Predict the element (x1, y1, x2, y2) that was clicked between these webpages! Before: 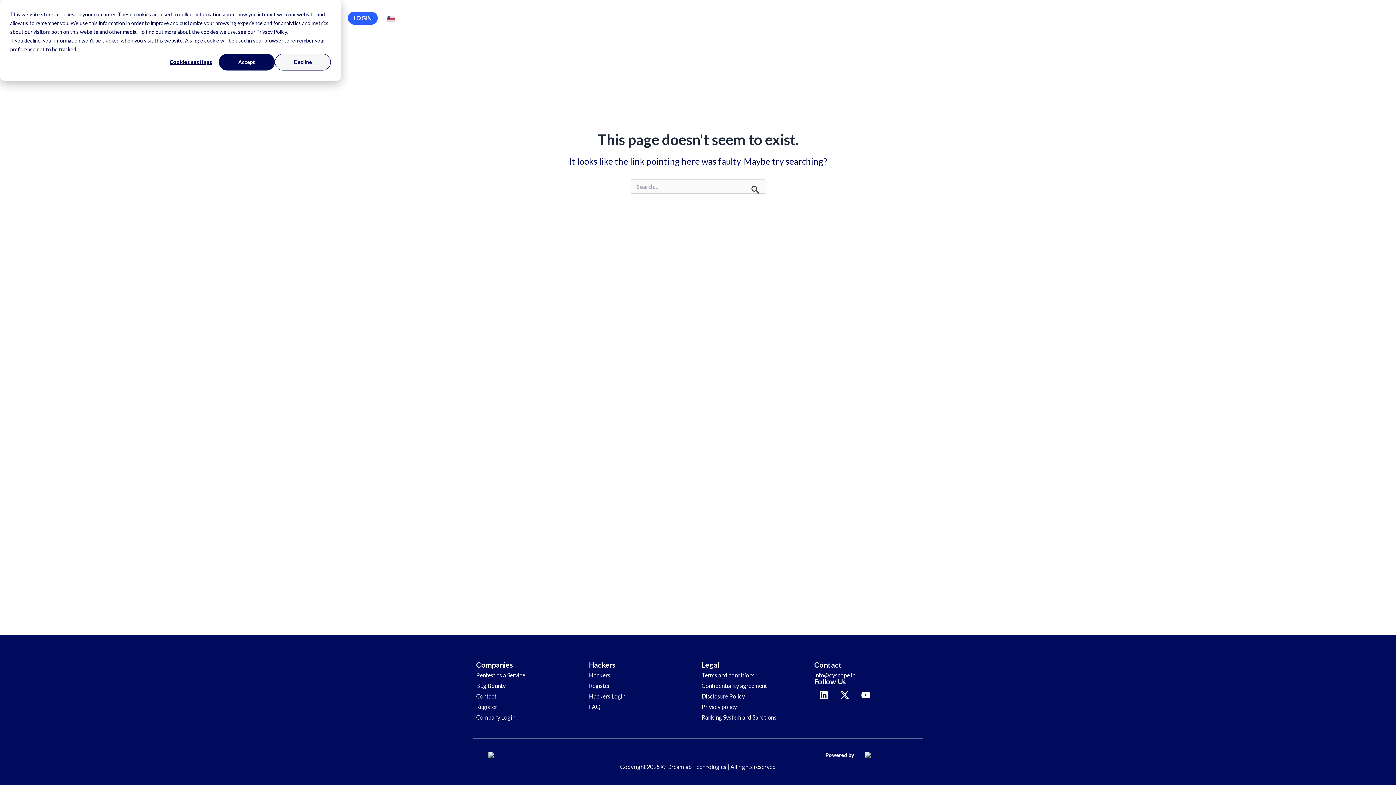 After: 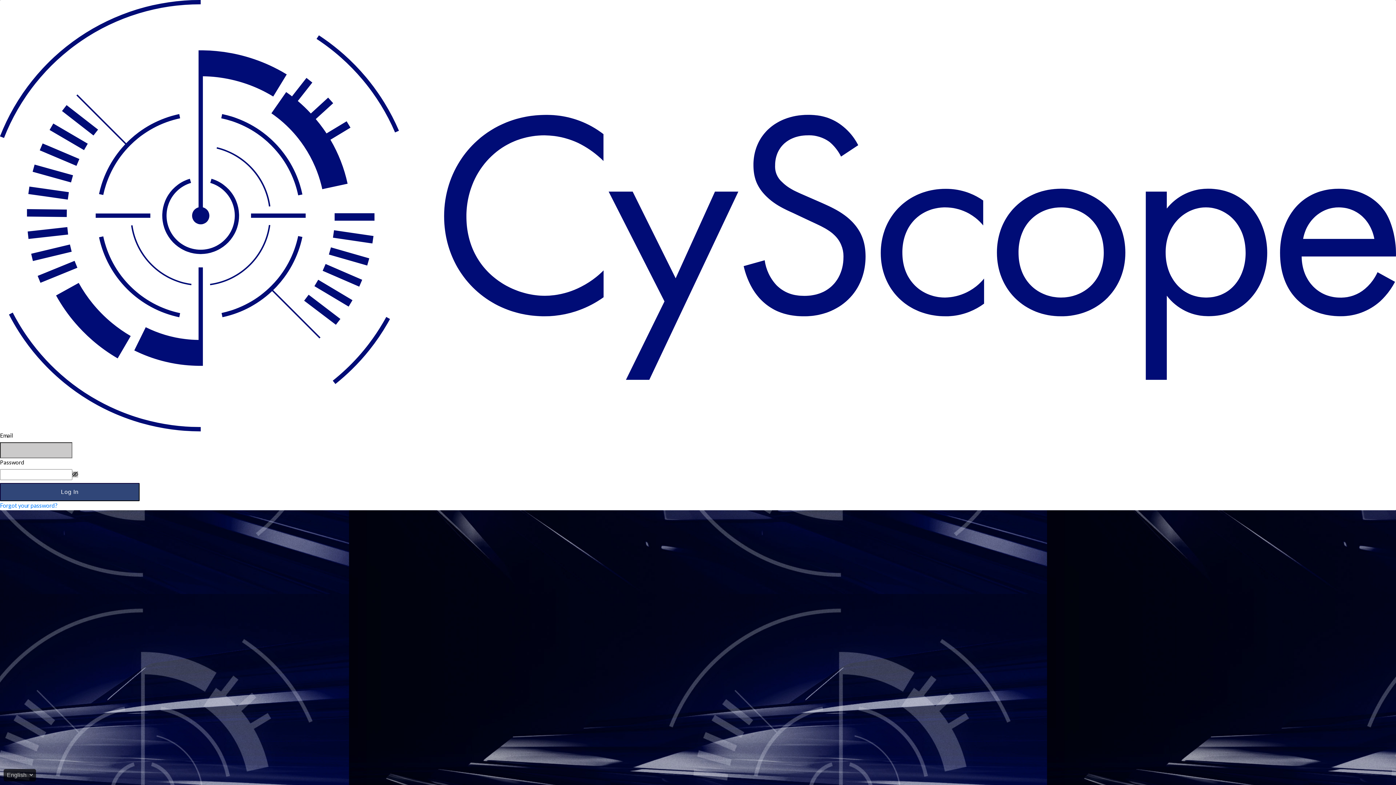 Action: label: LOGIN bbox: (347, 11, 377, 24)